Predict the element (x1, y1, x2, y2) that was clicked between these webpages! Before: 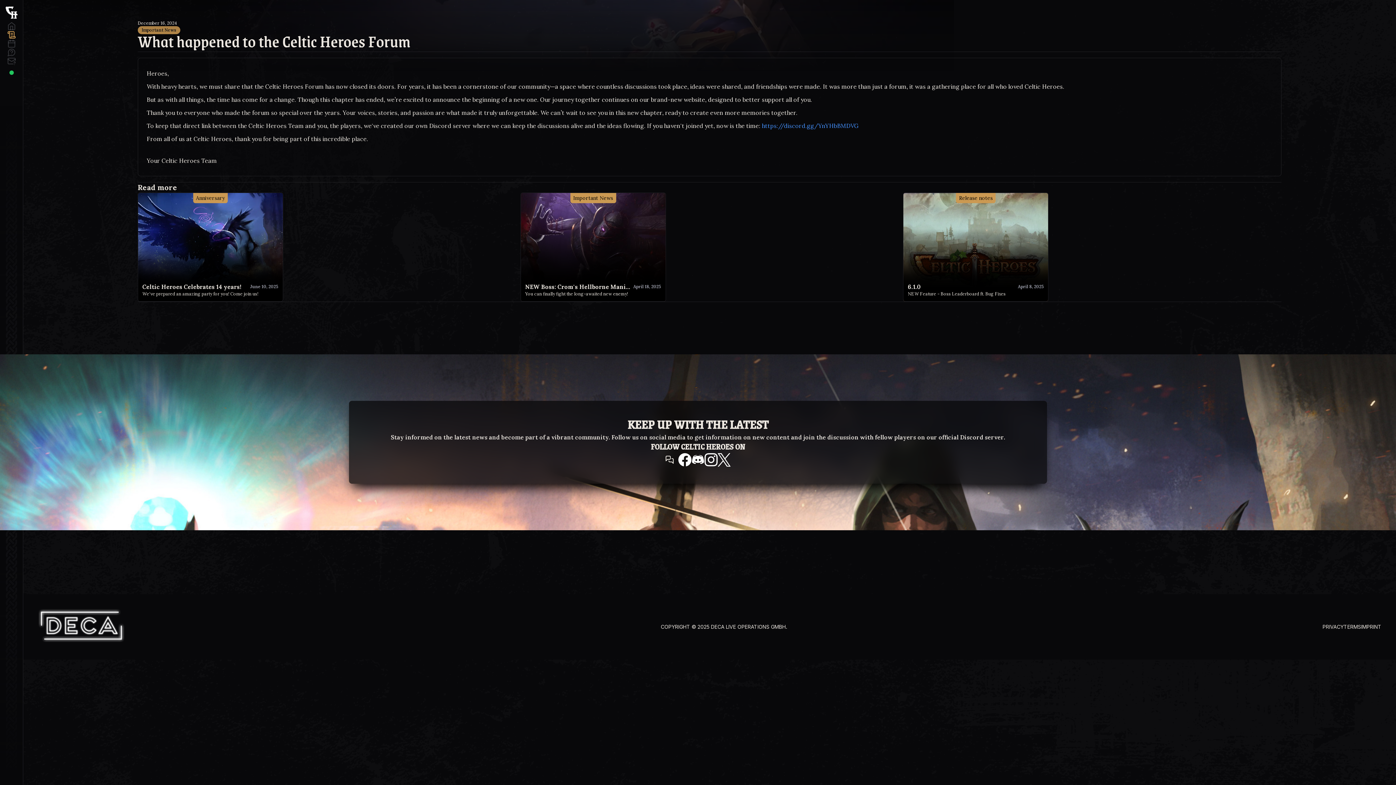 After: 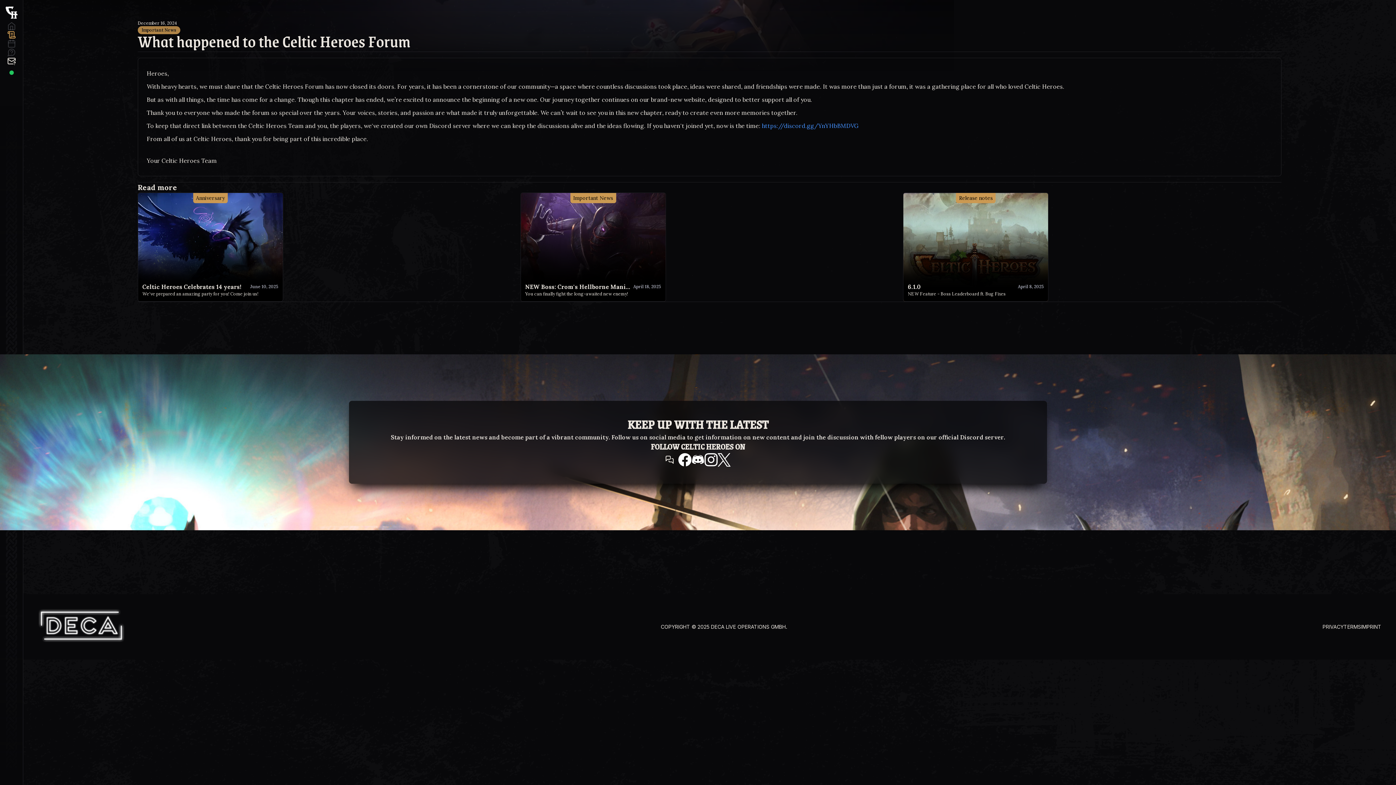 Action: bbox: (7, 56, 16, 65)